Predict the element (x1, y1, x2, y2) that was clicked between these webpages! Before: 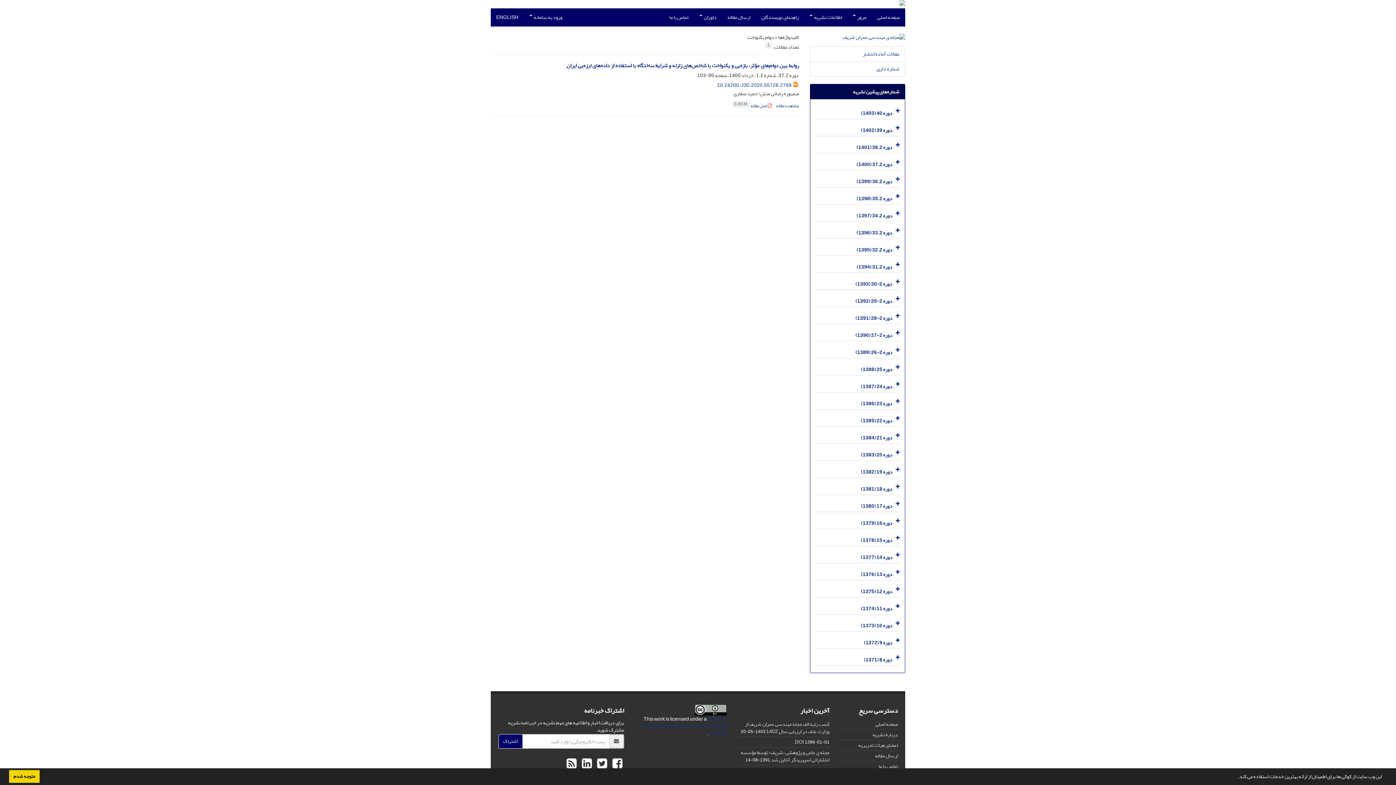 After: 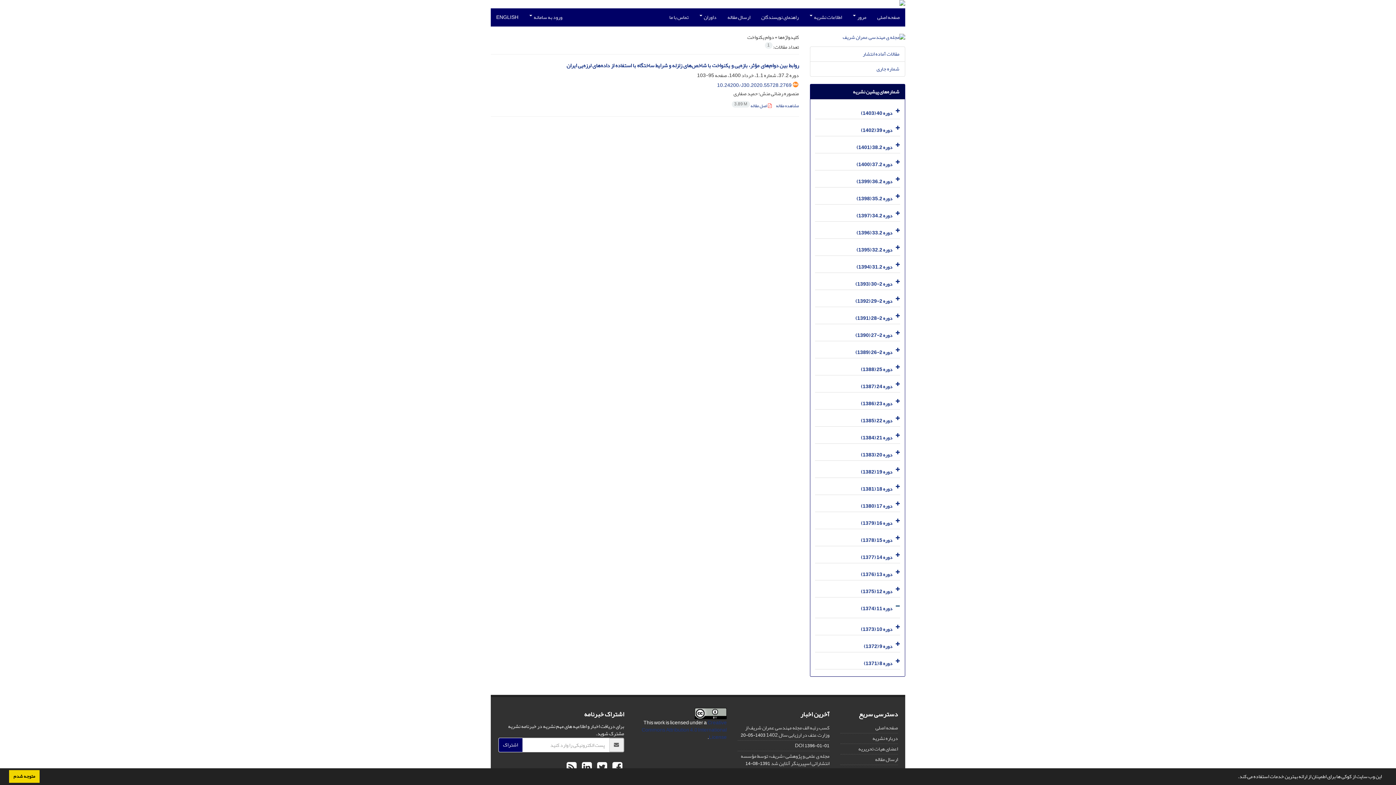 Action: bbox: (893, 599, 900, 614)